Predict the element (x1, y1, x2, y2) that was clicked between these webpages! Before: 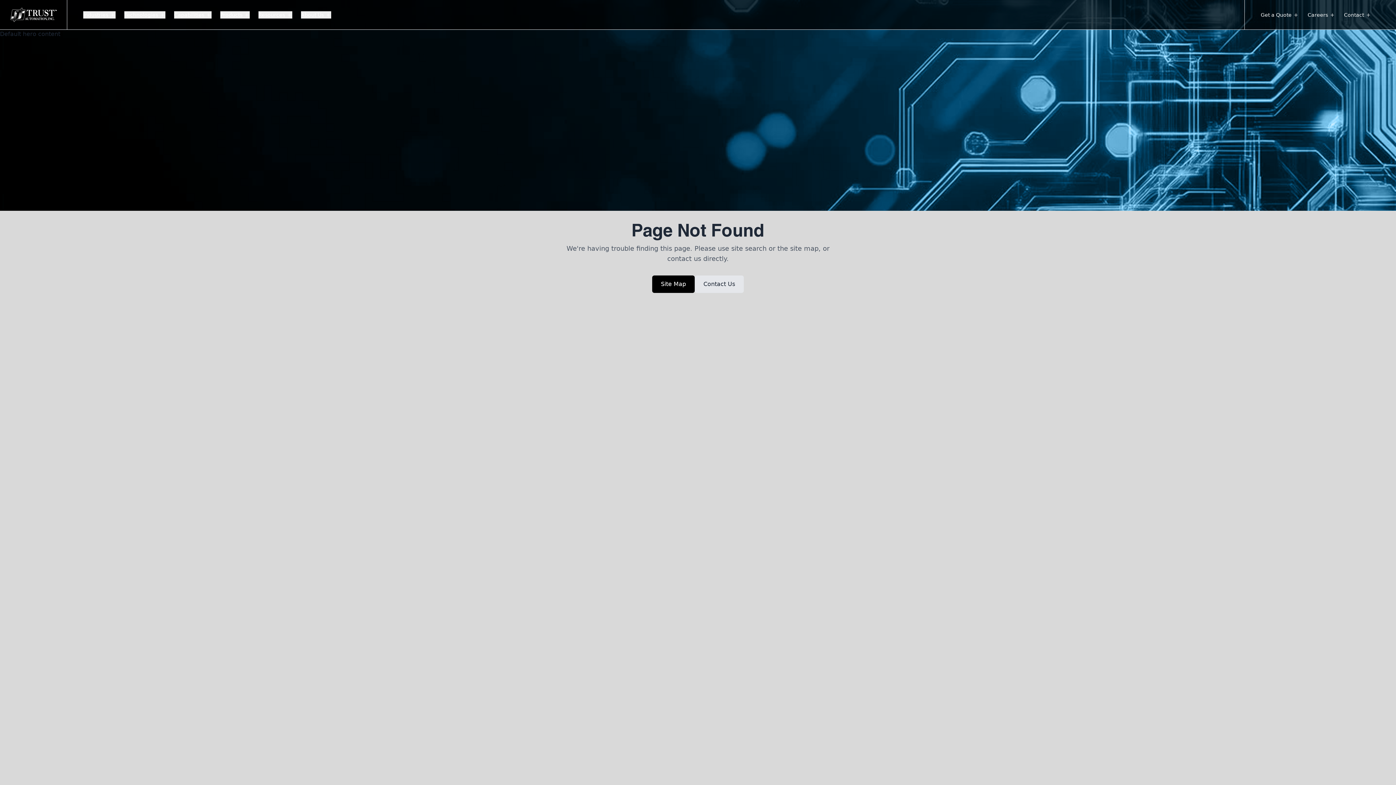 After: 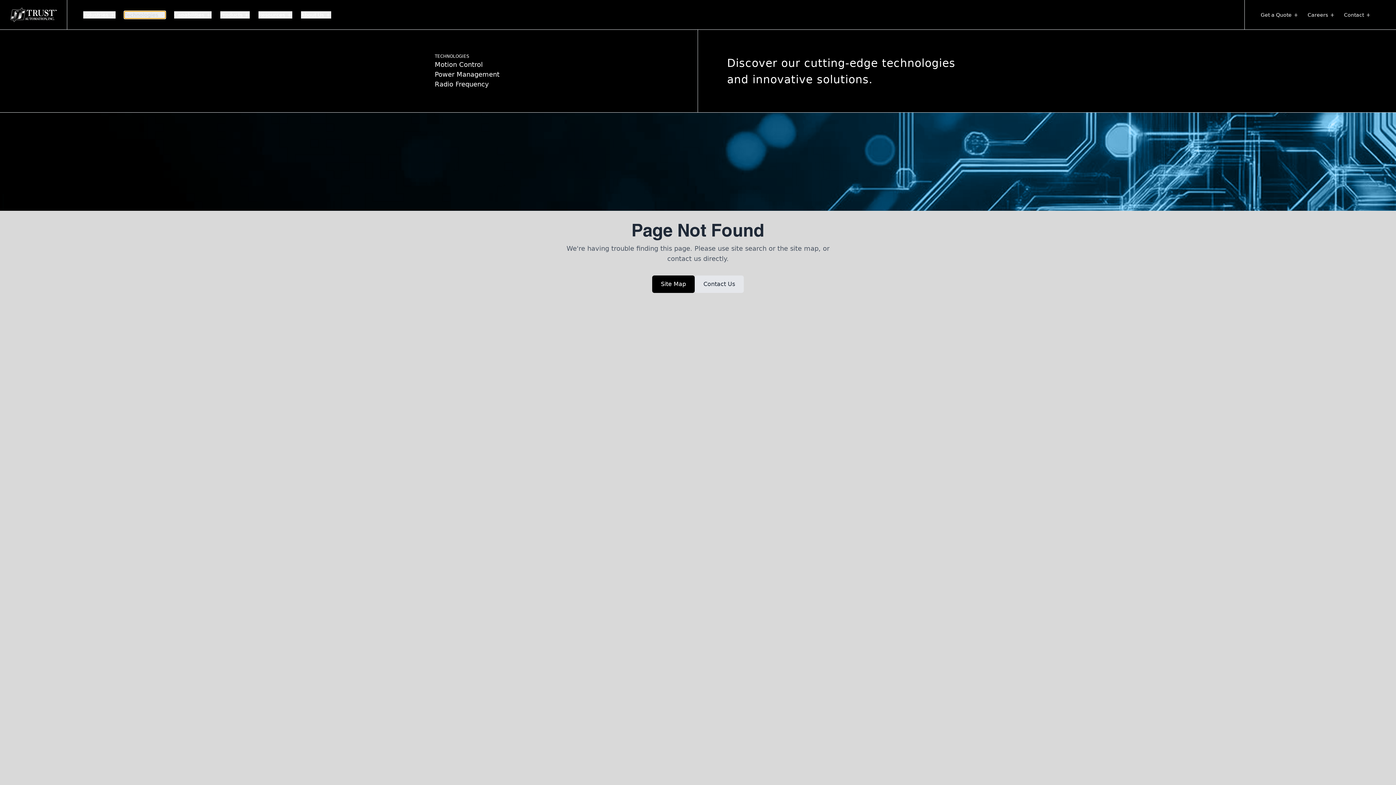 Action: label: Technologies + bbox: (124, 11, 165, 18)